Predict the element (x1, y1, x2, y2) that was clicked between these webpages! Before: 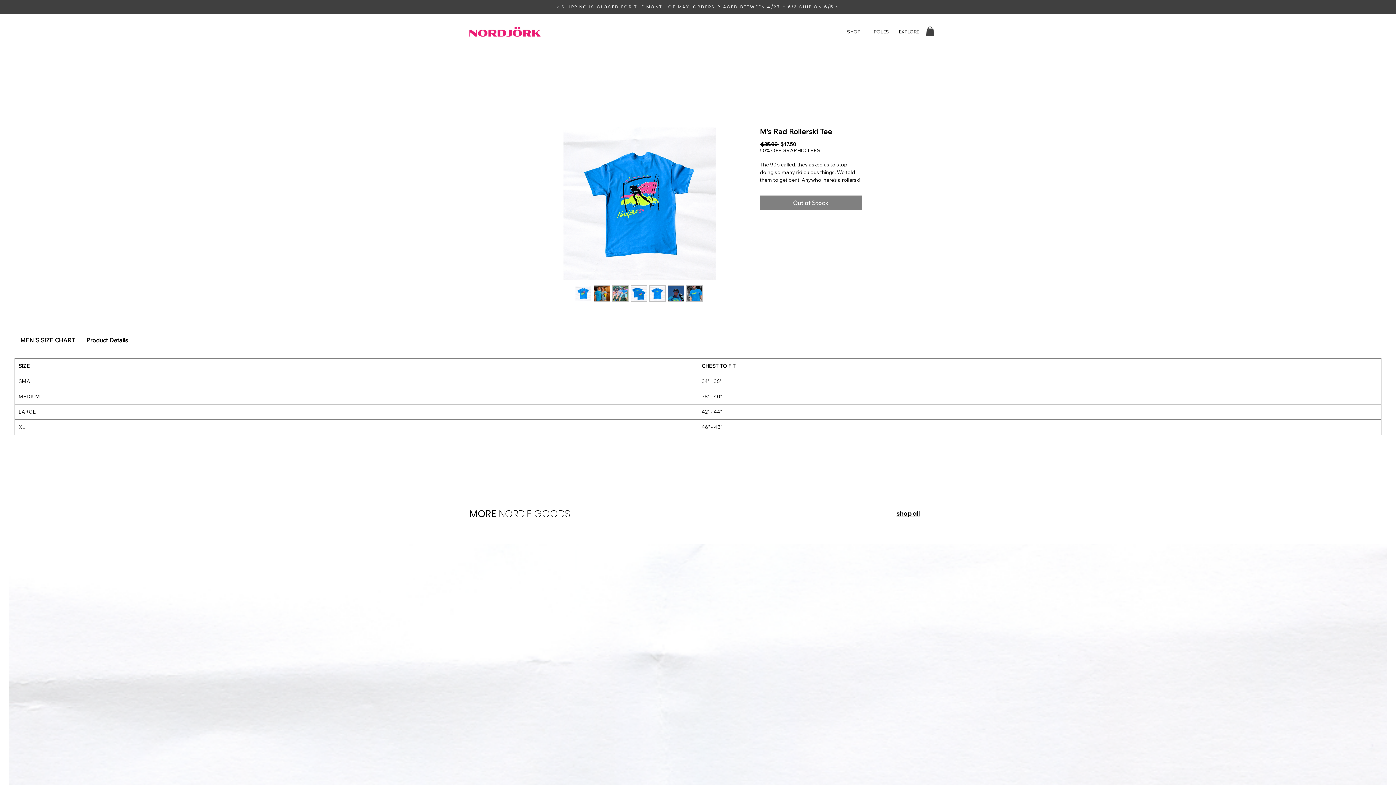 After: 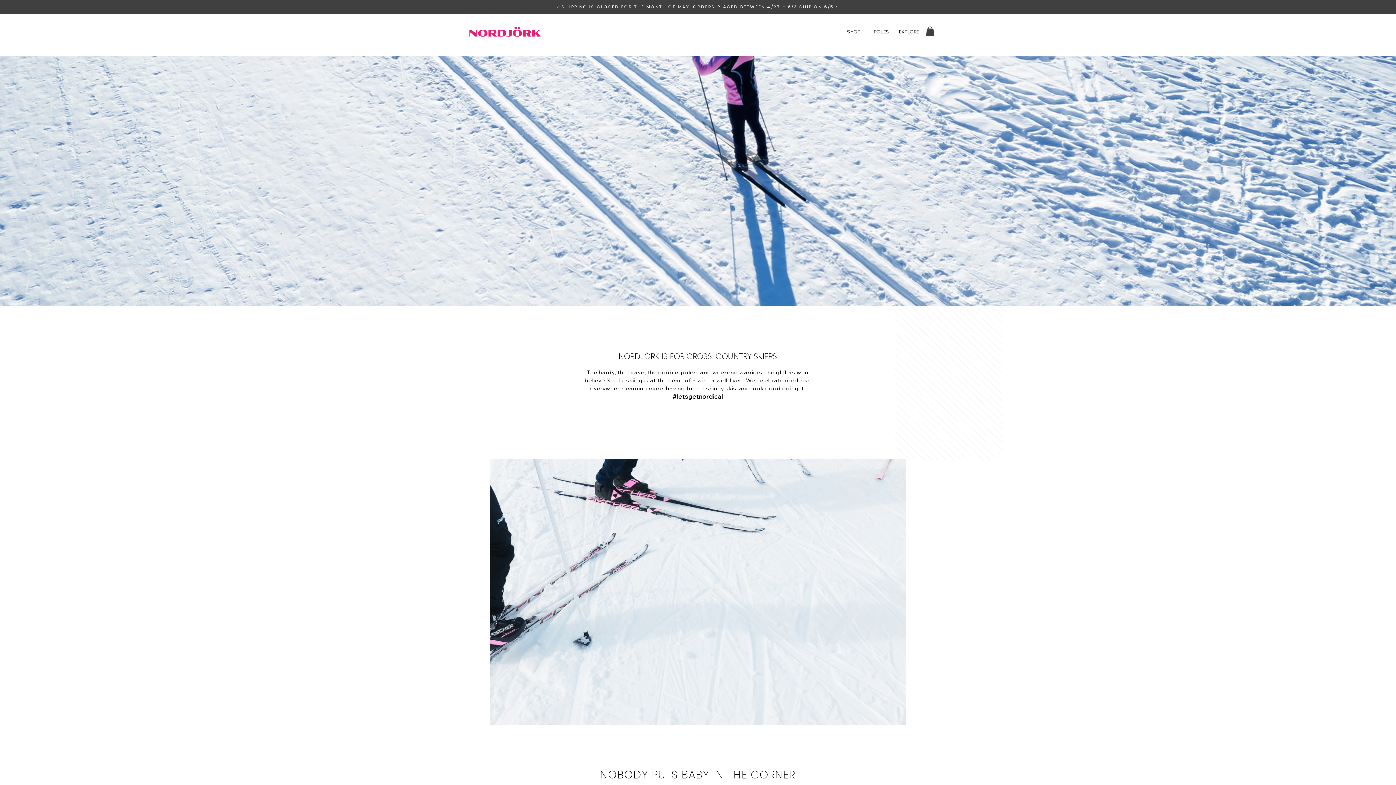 Action: bbox: (895, 22, 922, 40) label: EXPLORE